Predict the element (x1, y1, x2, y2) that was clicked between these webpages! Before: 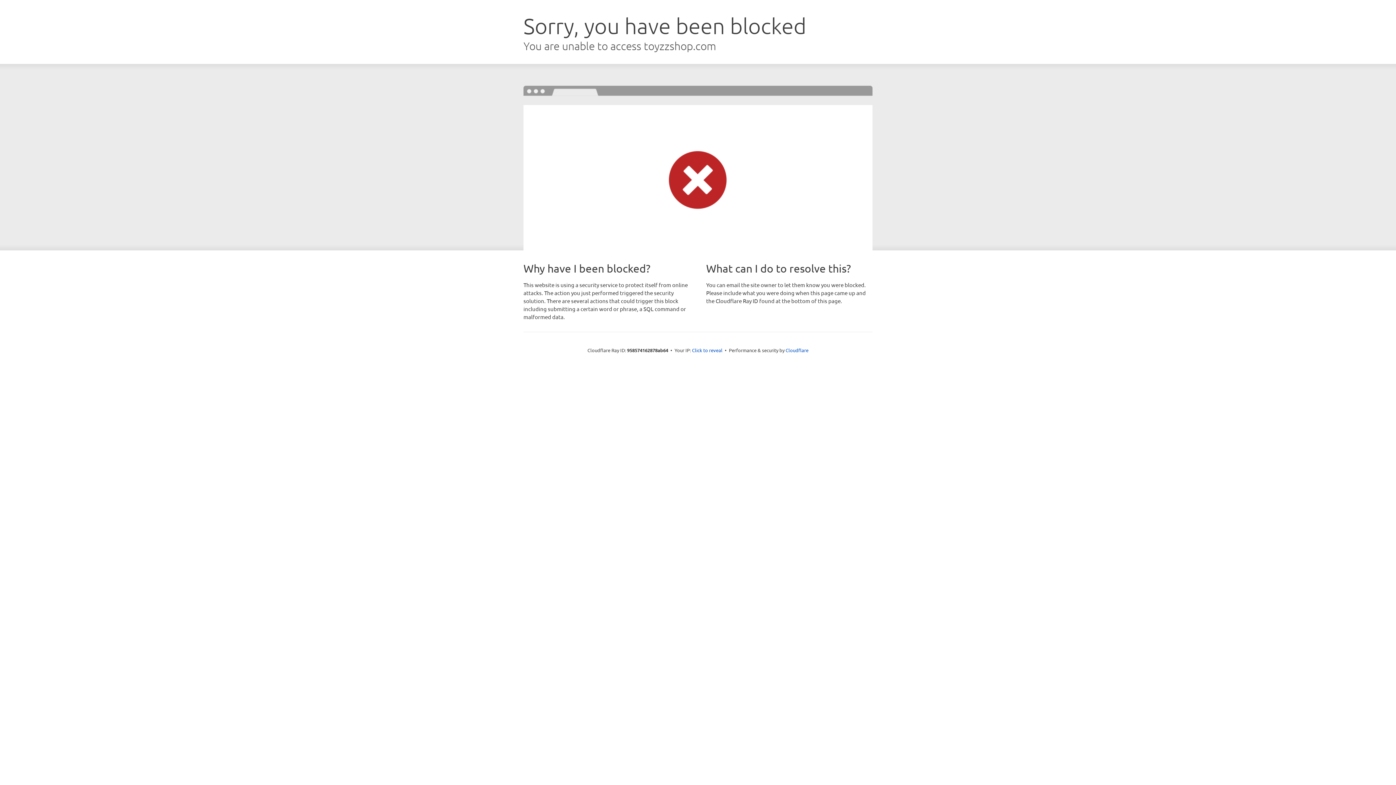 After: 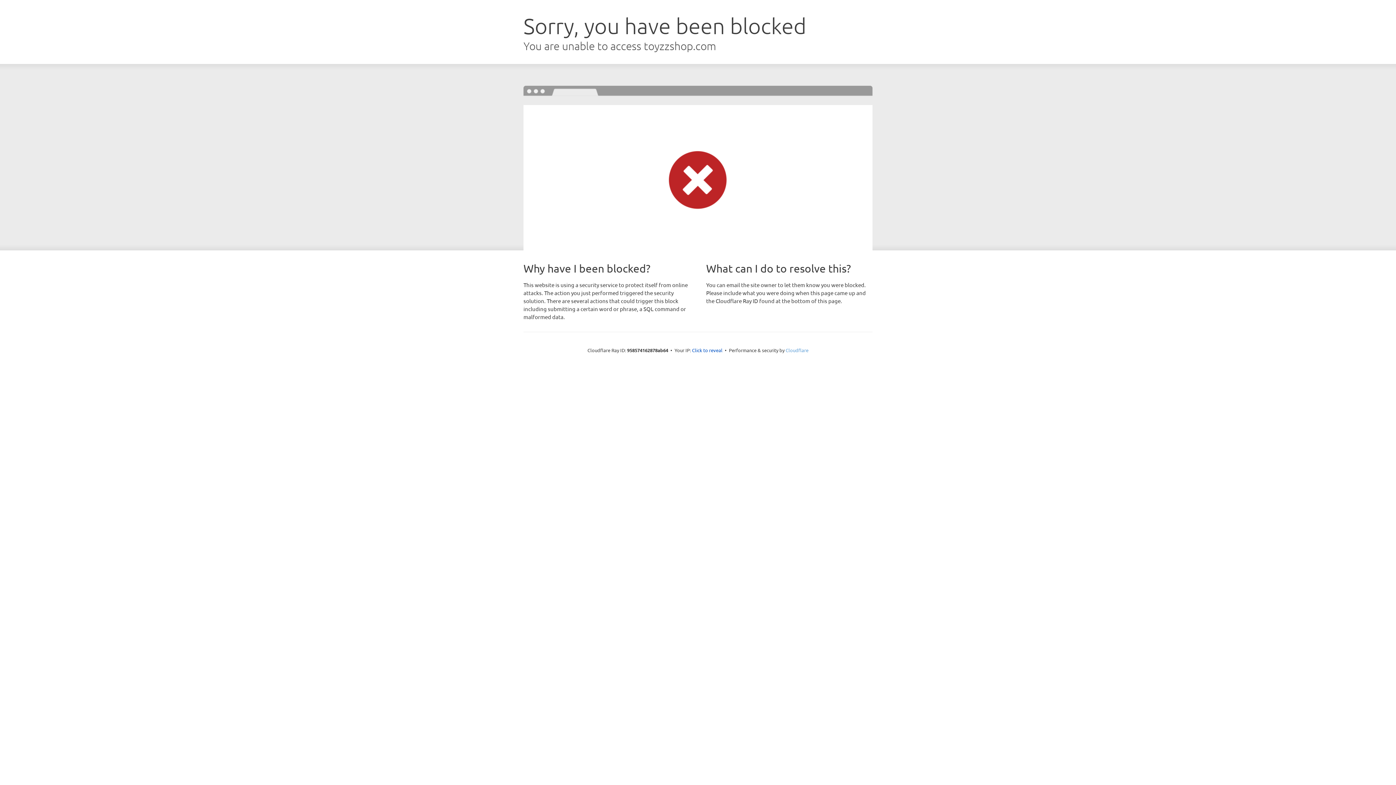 Action: bbox: (785, 347, 808, 353) label: Cloudflare